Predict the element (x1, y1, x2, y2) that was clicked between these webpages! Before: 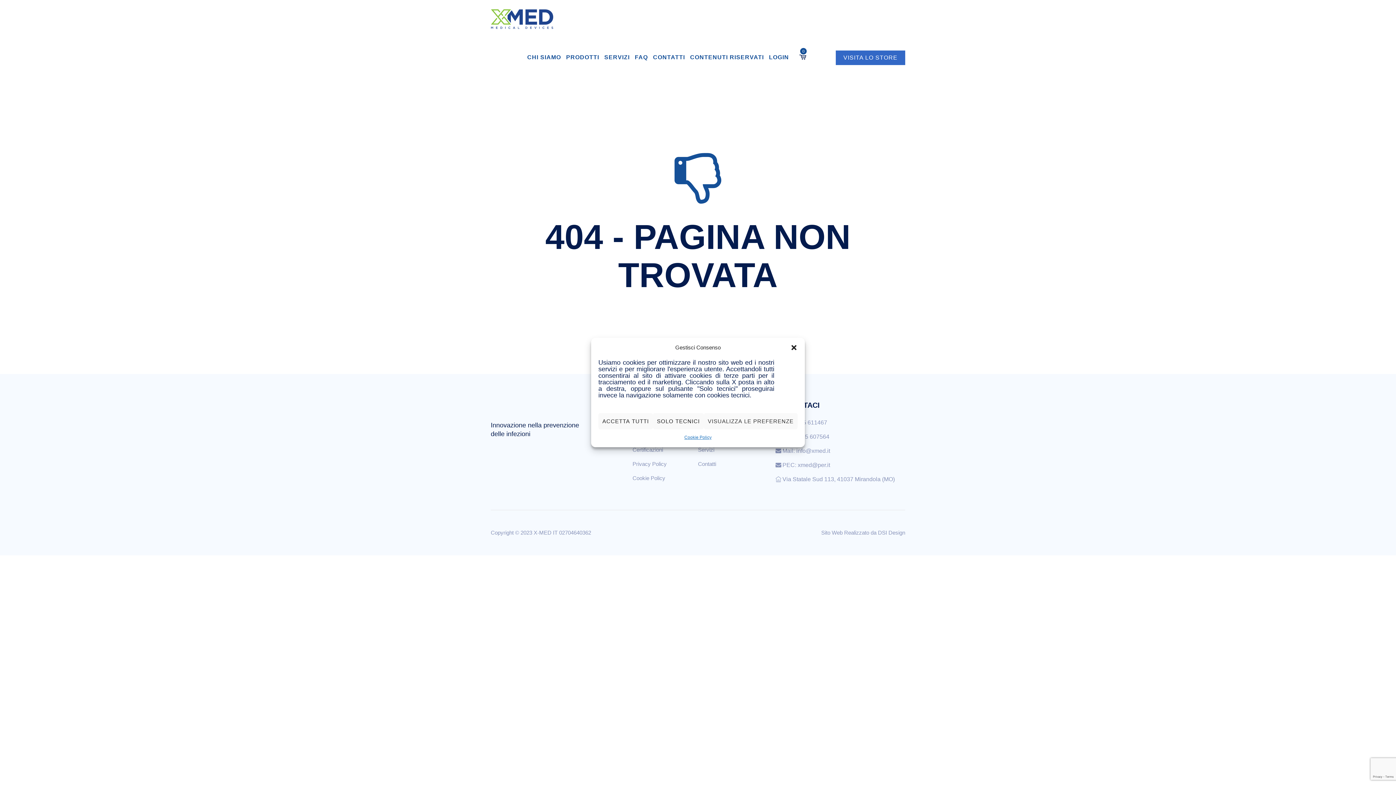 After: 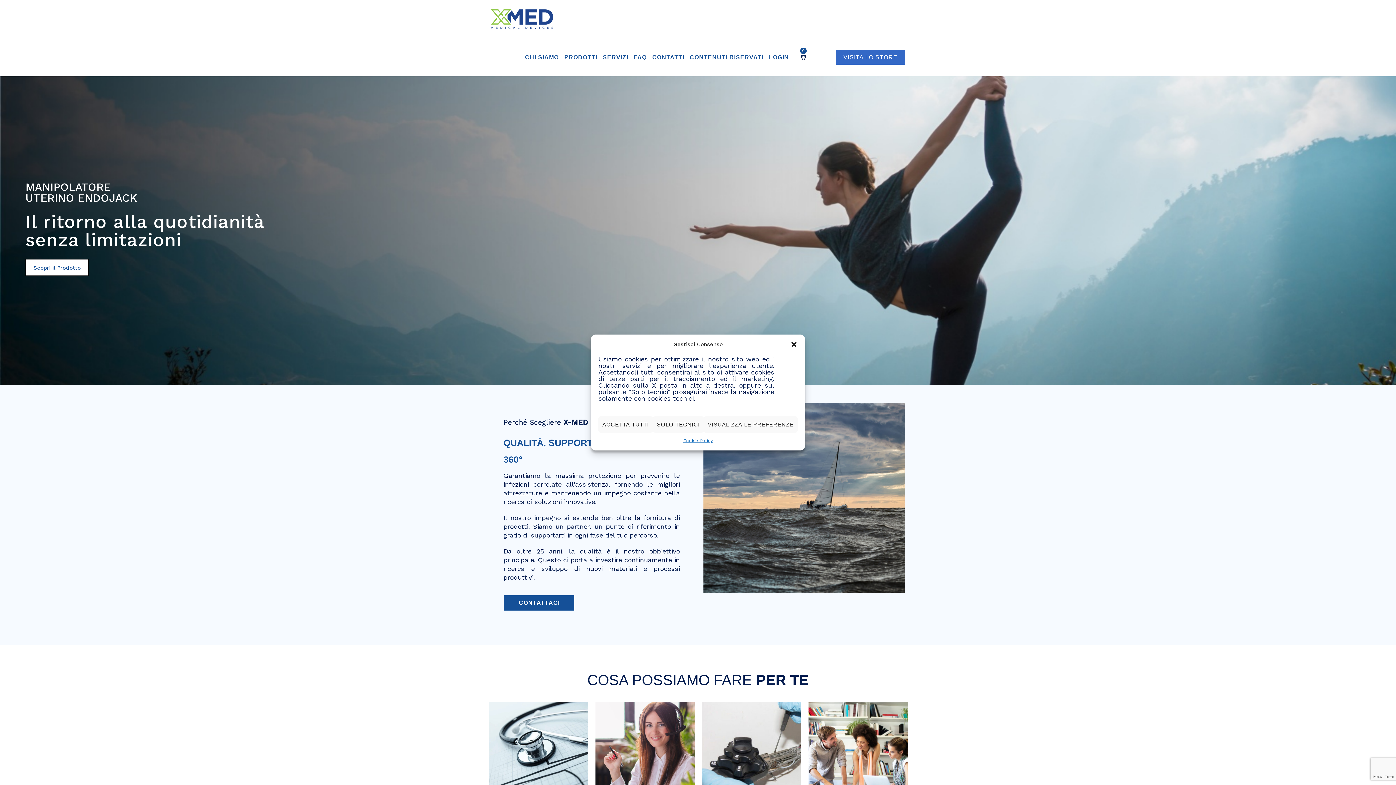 Action: label: Fax: 0535 607564 bbox: (782, 433, 829, 440)